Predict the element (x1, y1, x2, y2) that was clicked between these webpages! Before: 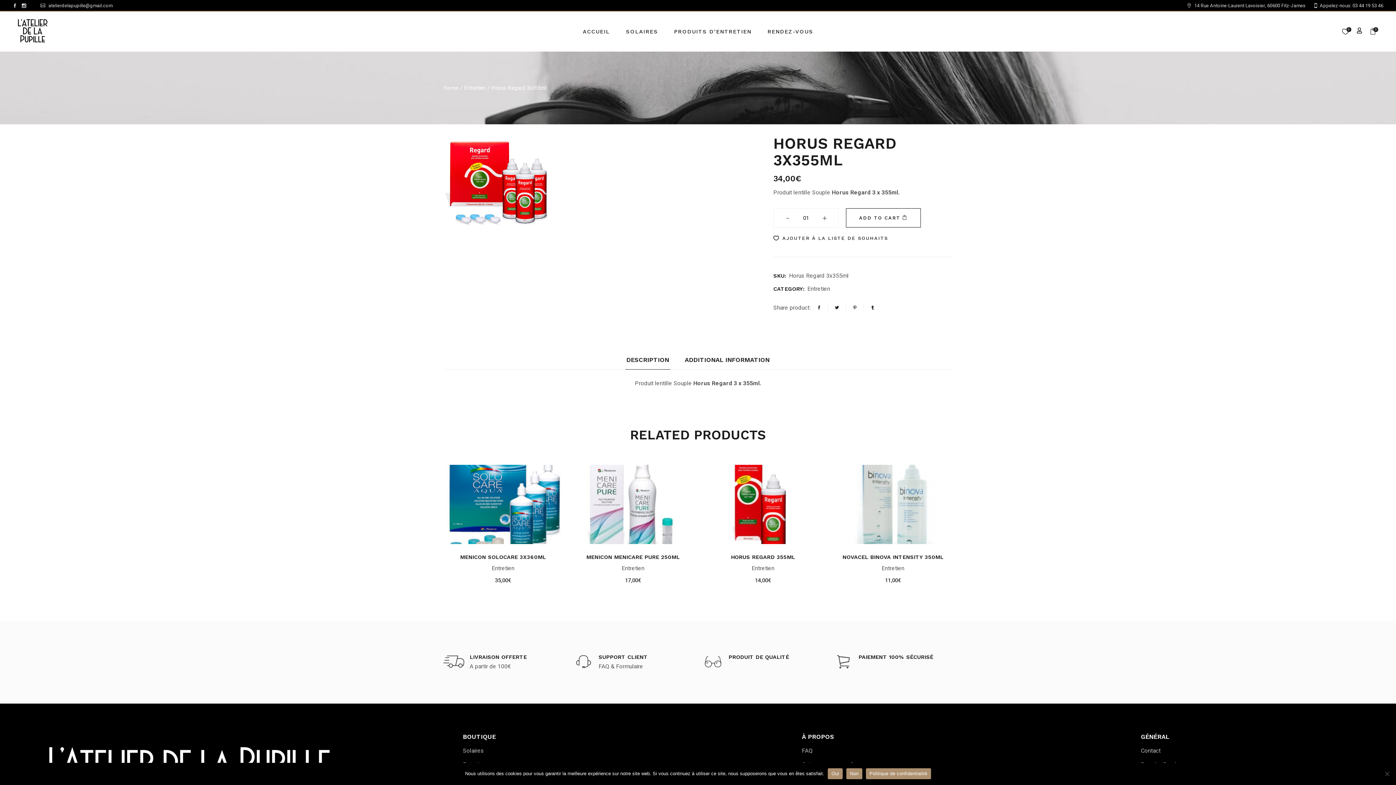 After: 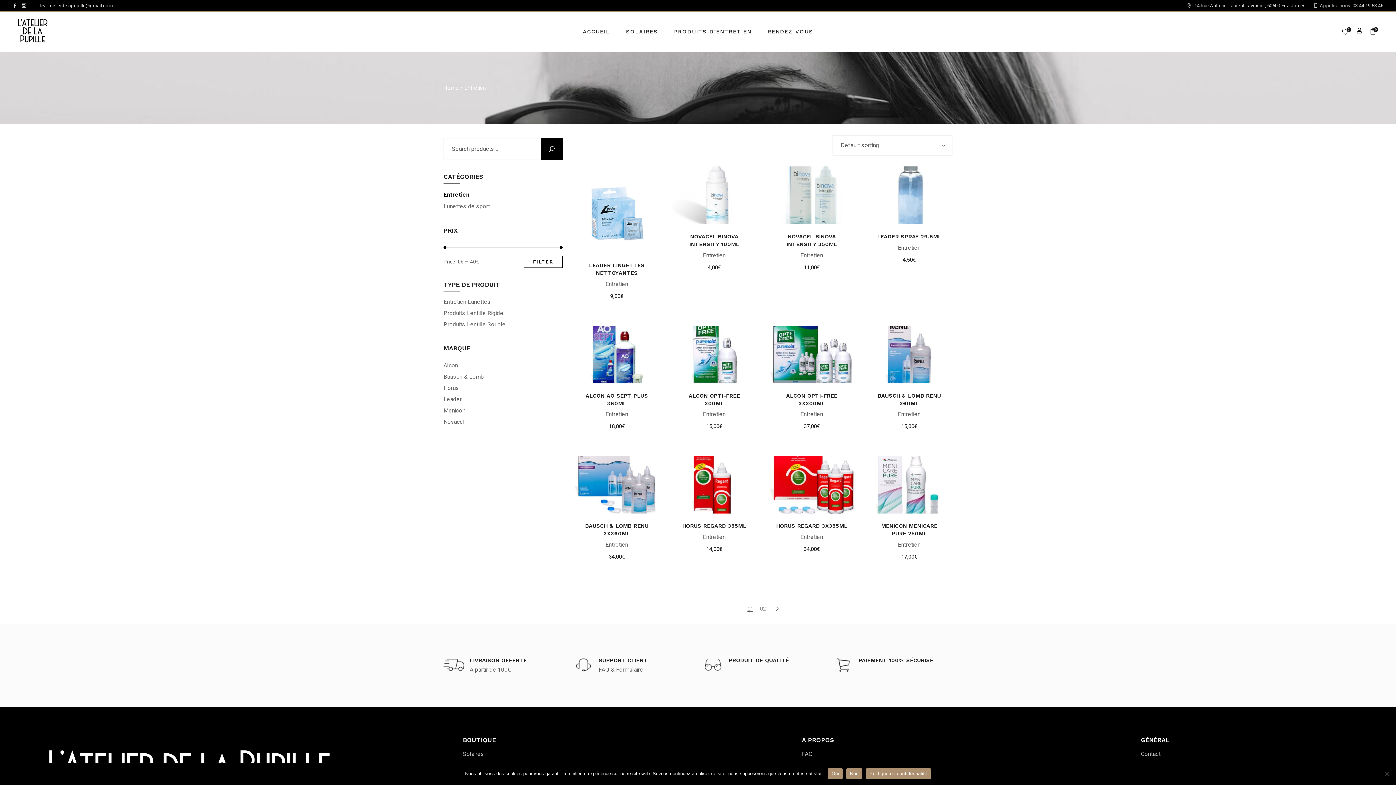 Action: bbox: (881, 564, 904, 573) label: Entretien